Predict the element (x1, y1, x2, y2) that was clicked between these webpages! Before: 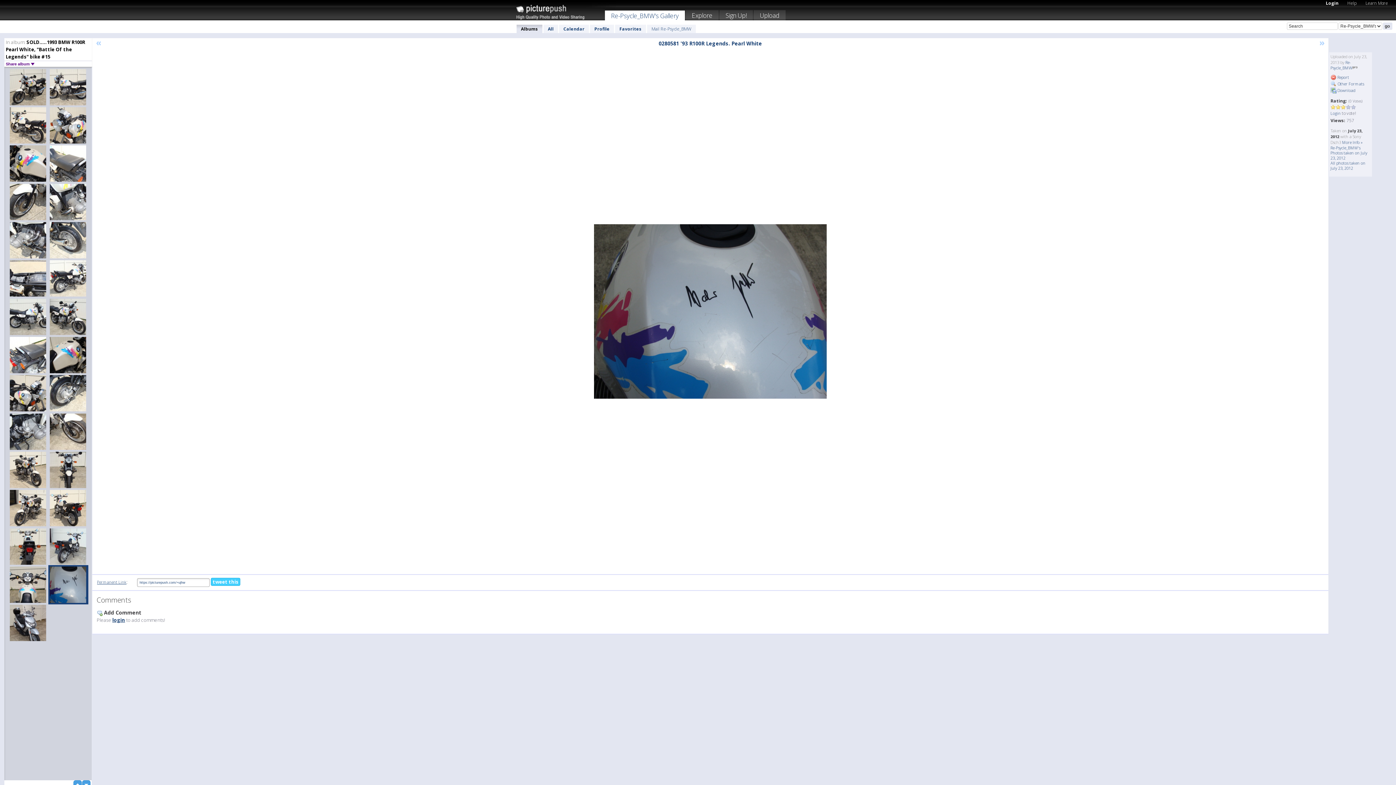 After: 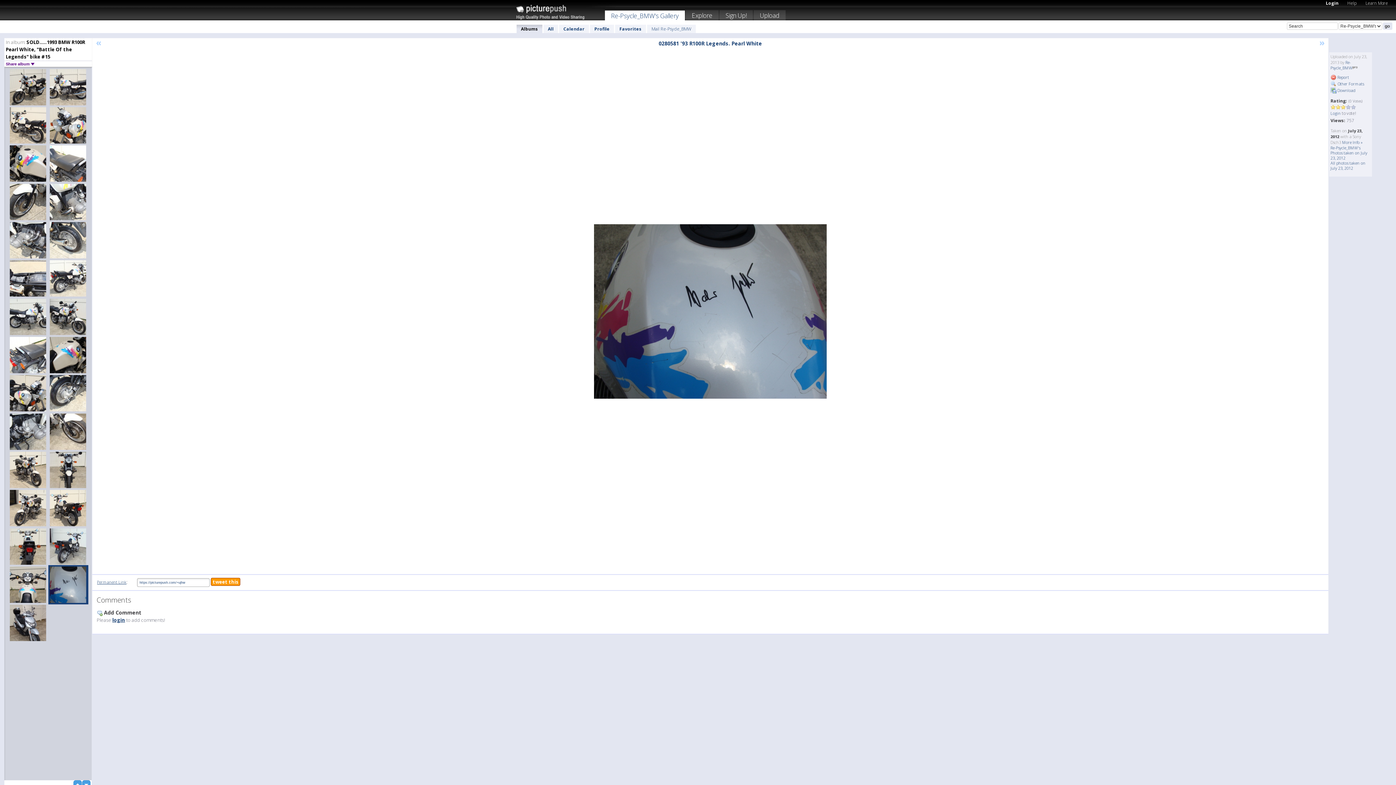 Action: bbox: (210, 578, 240, 586) label: tweet this